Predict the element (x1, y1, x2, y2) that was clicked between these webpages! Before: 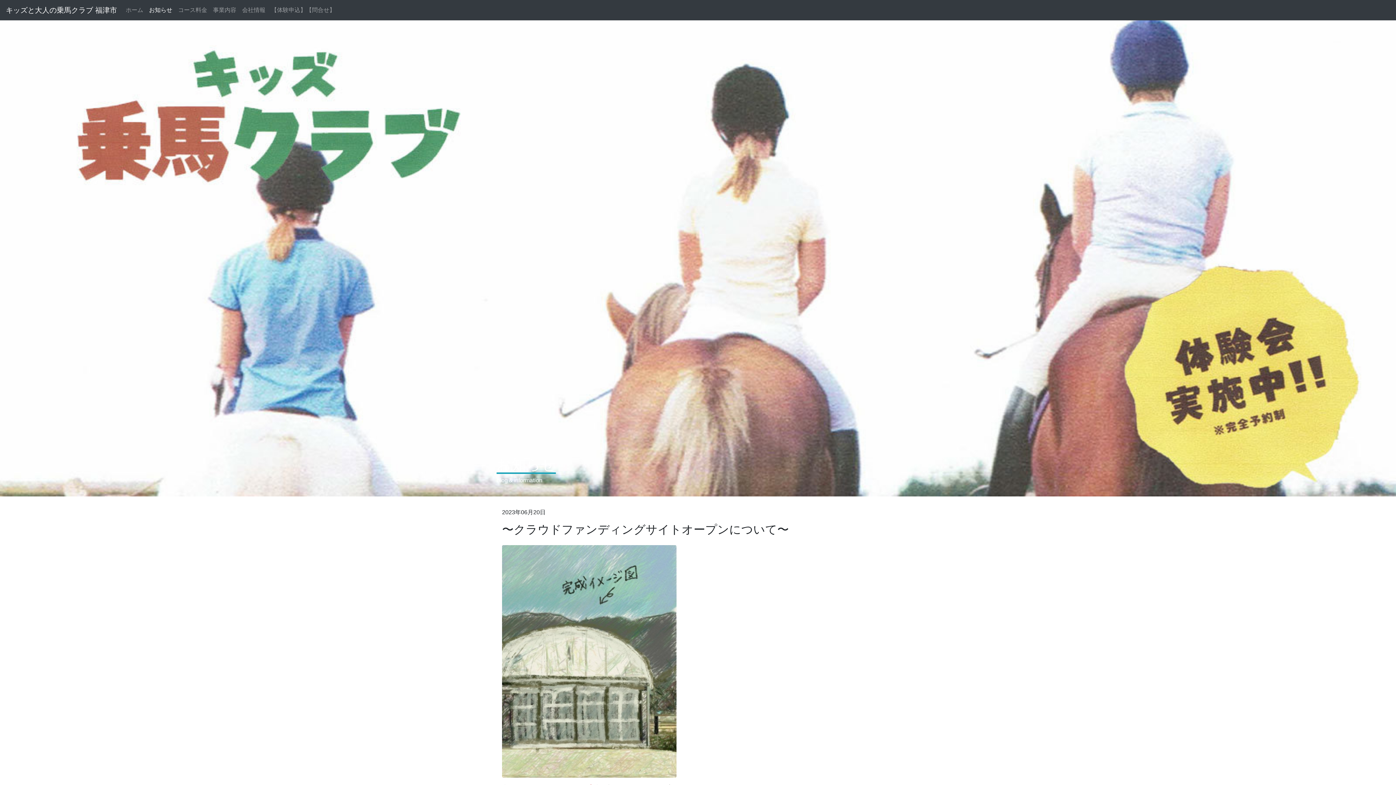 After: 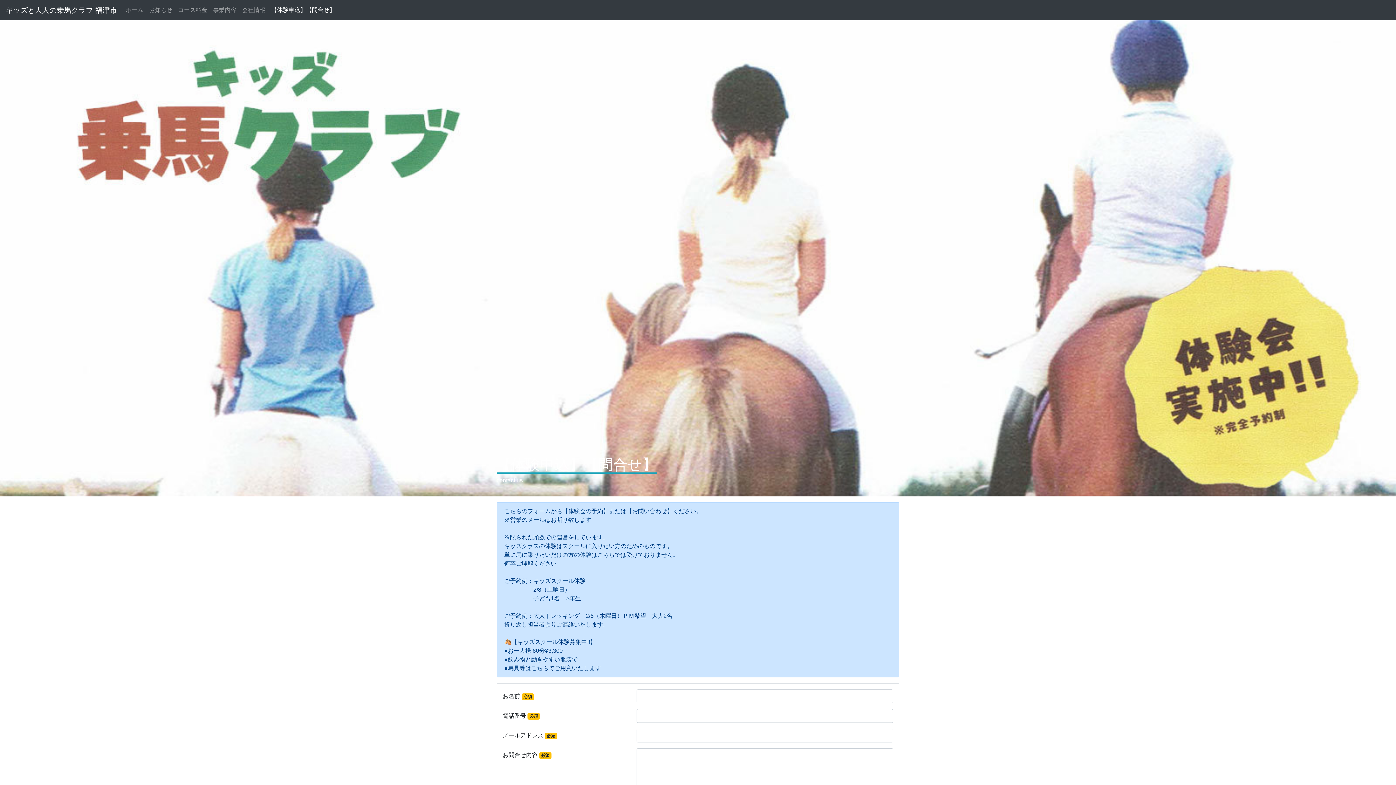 Action: label: 【体験申込】【問合せ】 bbox: (268, 2, 338, 17)